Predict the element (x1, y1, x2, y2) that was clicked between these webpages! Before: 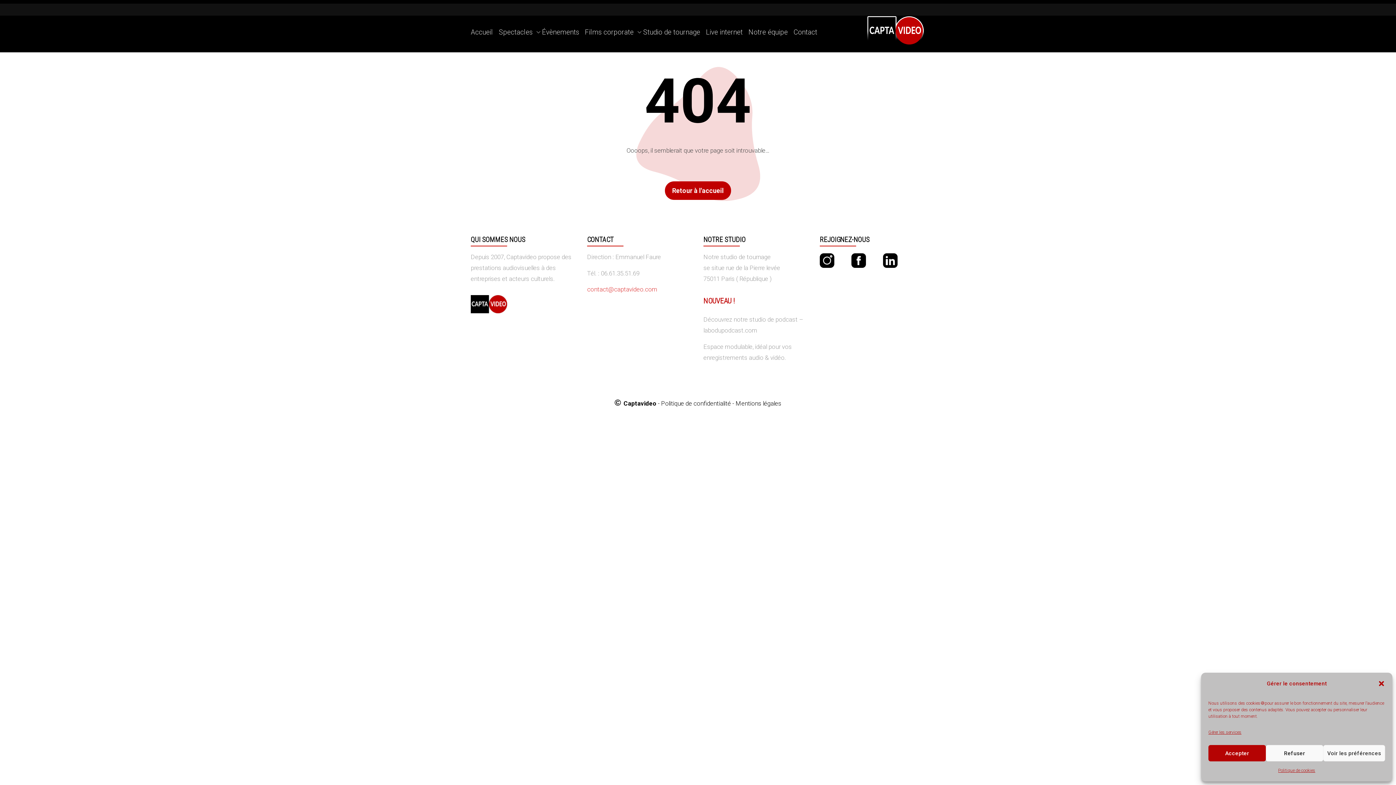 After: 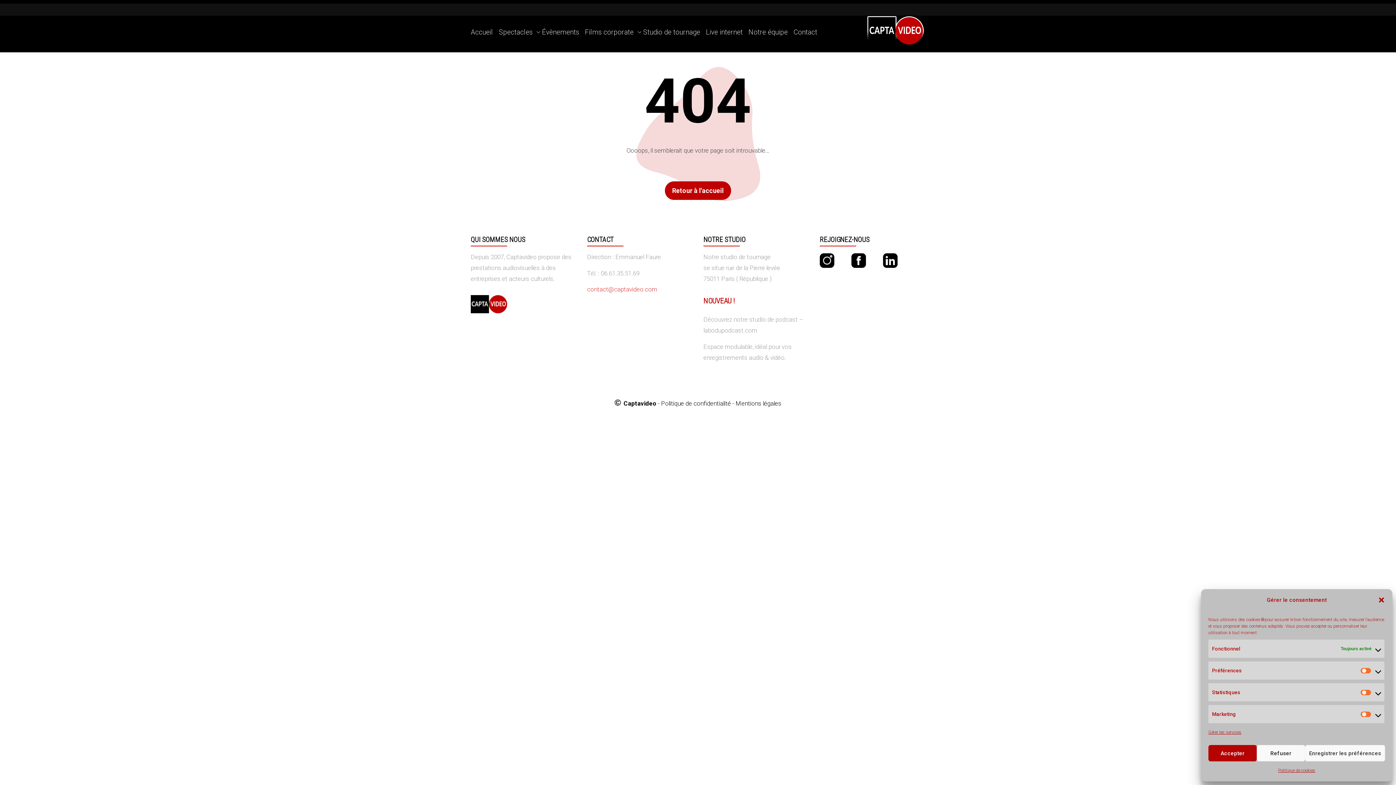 Action: bbox: (1323, 745, 1385, 761) label: Voir les préférences